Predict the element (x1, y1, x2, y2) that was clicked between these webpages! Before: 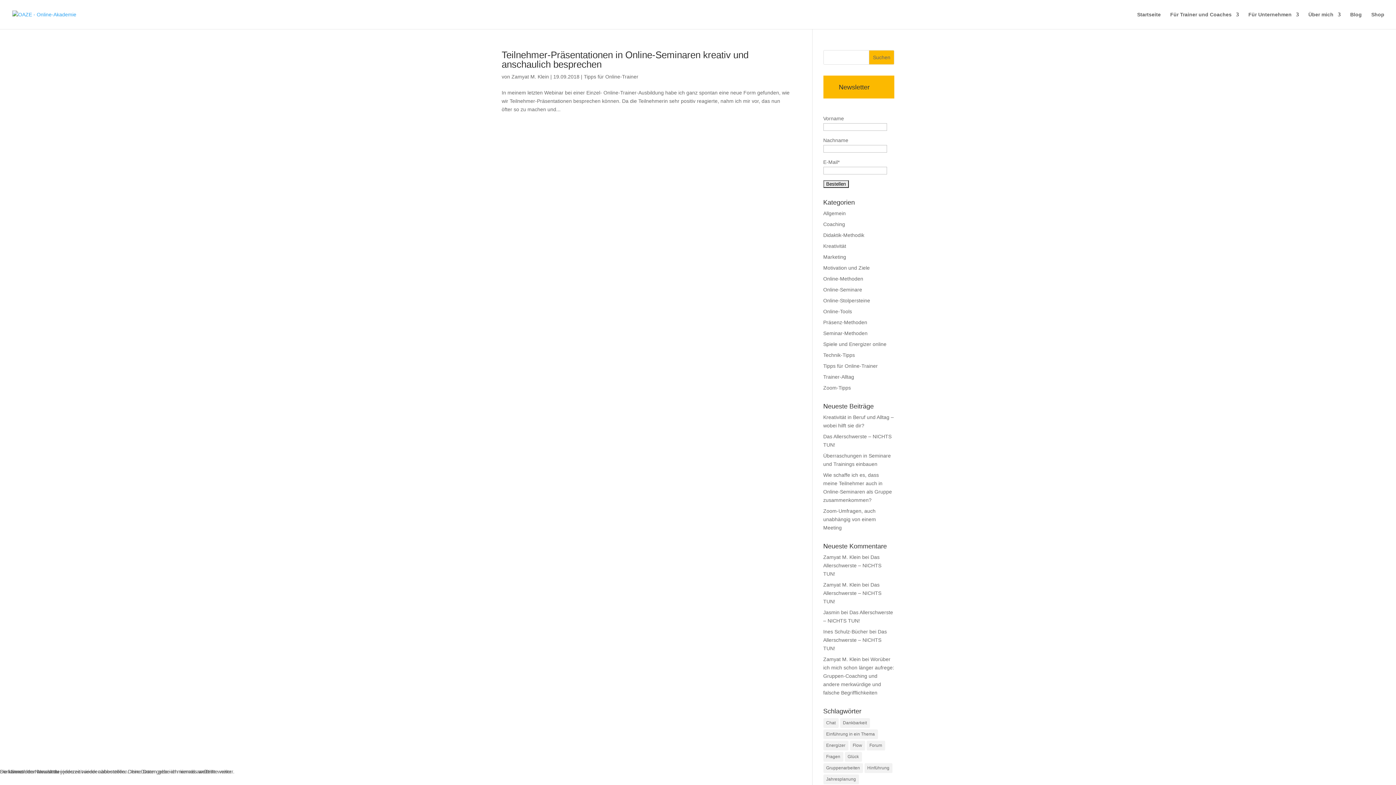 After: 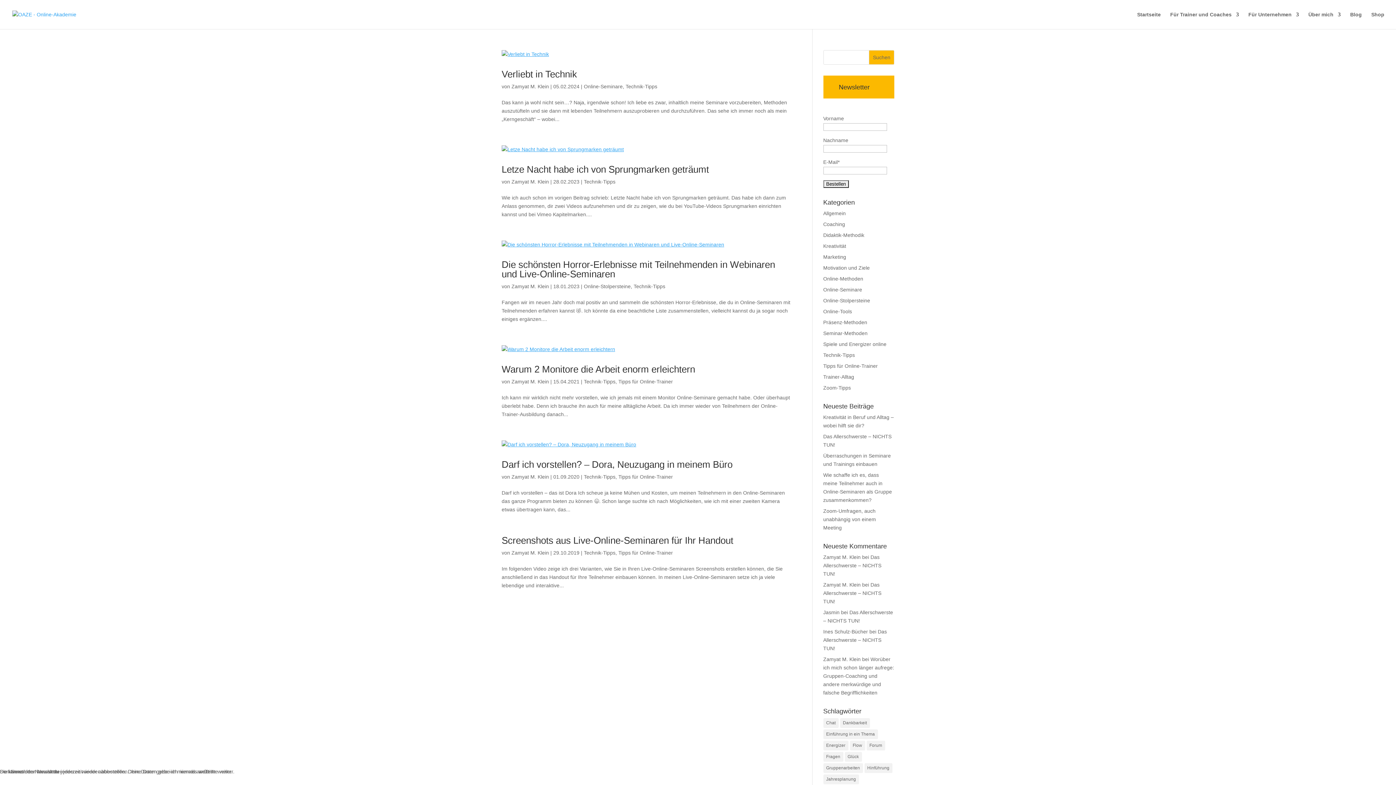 Action: label: Technik-Tipps bbox: (823, 352, 855, 358)